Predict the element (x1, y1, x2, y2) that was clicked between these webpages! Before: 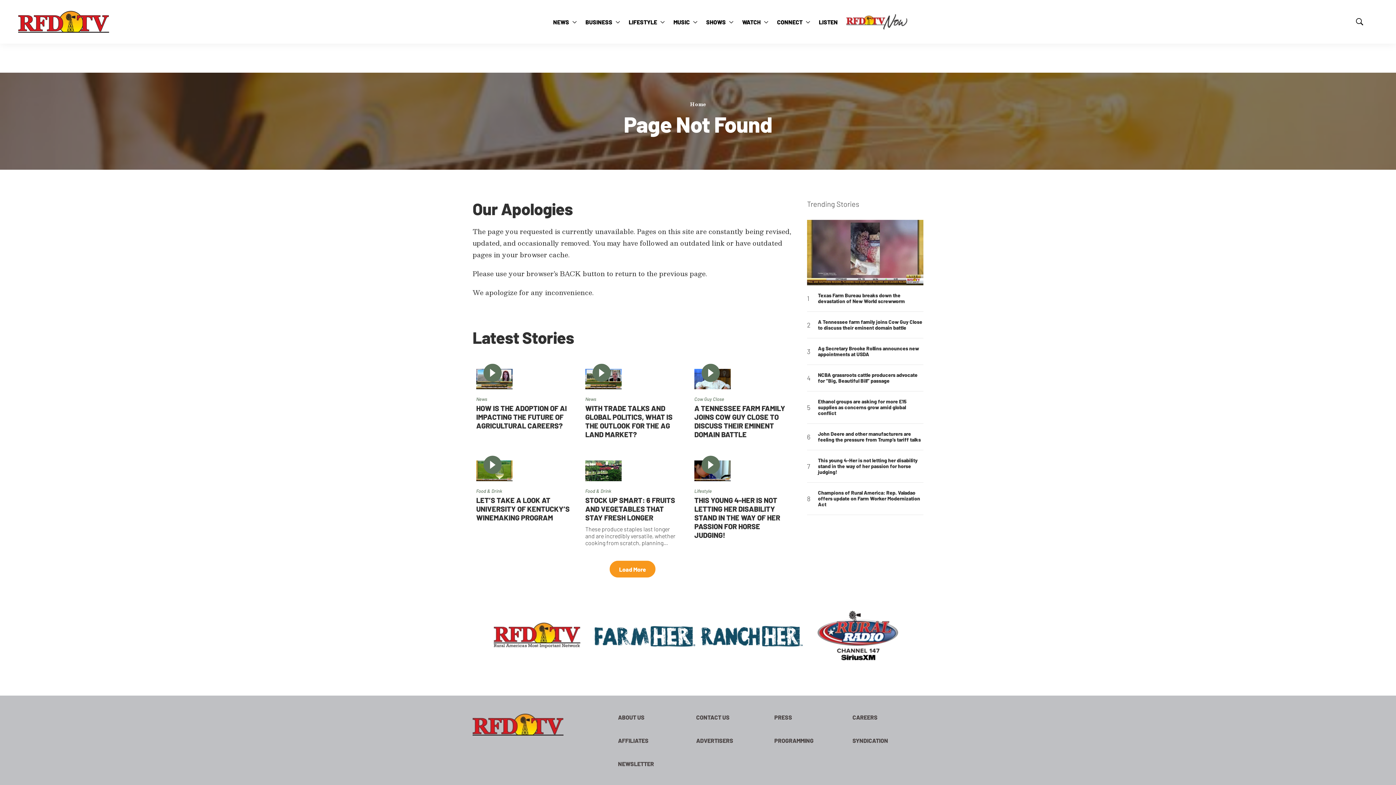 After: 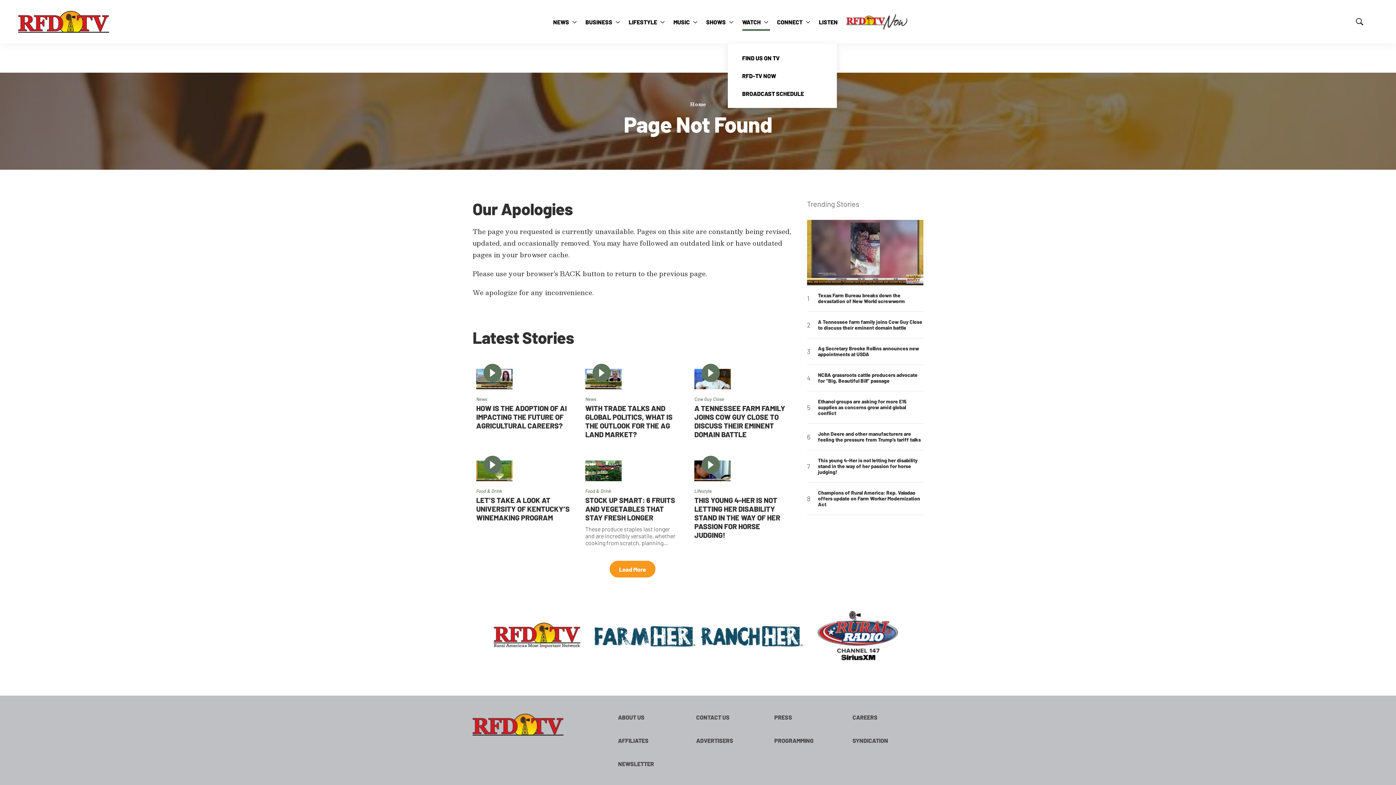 Action: label: More bbox: (764, 0, 768, 43)